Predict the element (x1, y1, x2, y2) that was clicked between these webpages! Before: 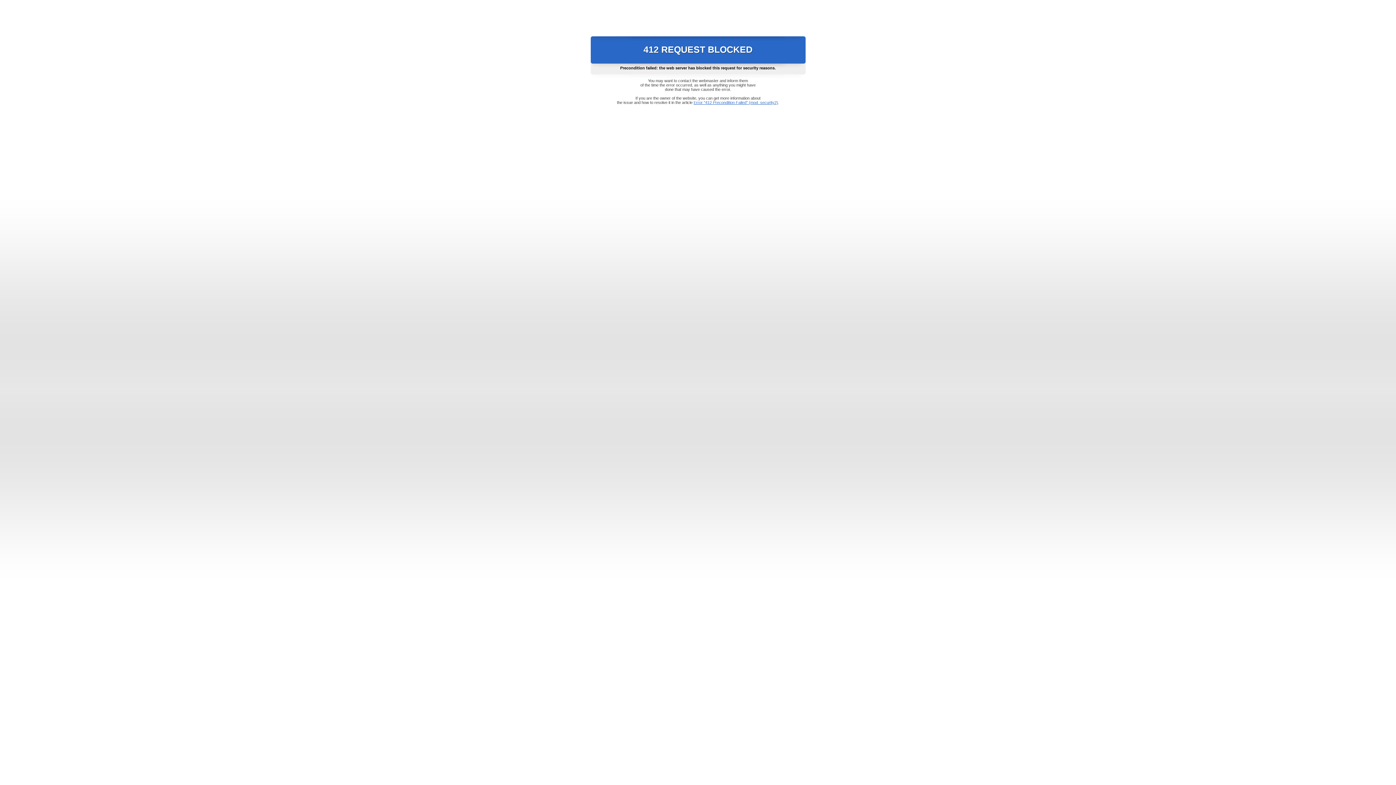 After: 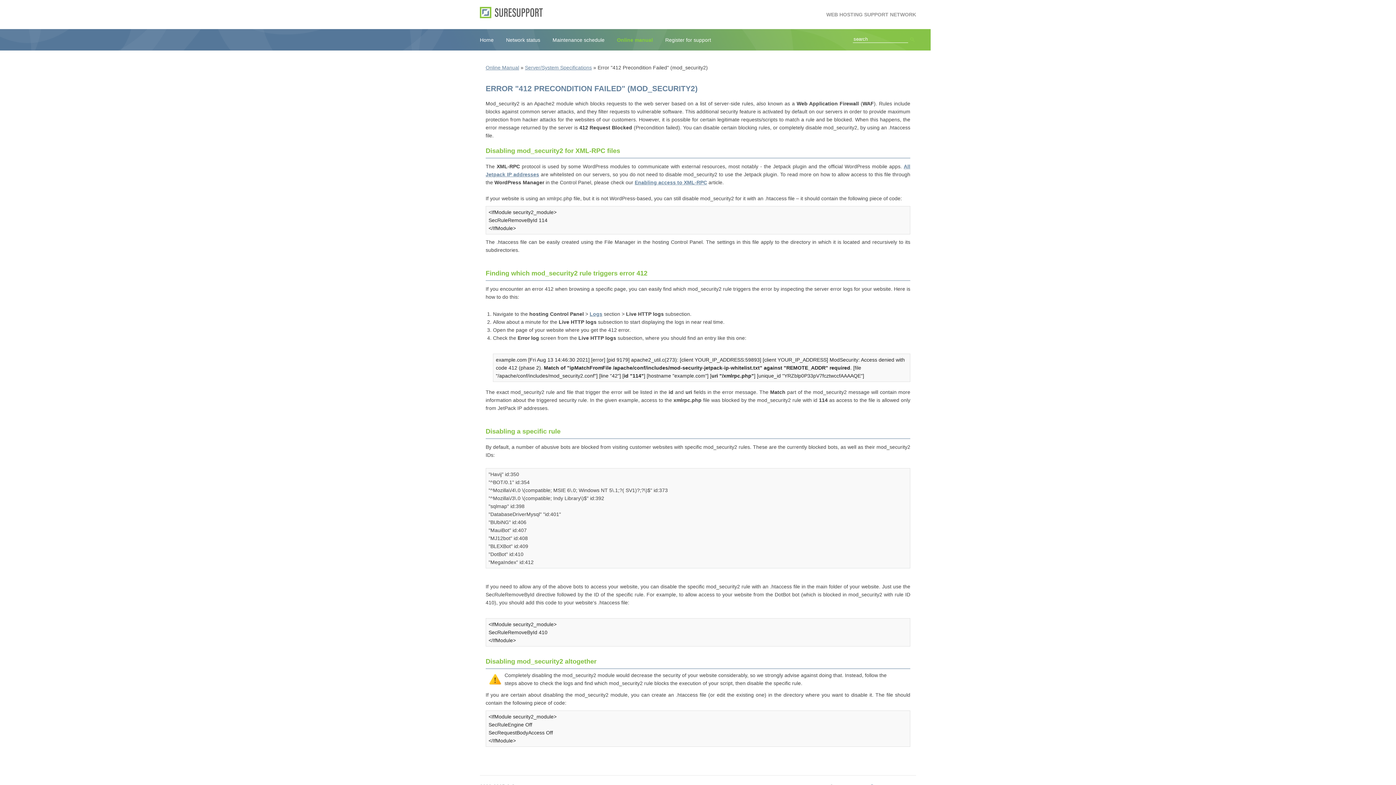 Action: label: Error "412 Precondition Failed" (mod_security2) bbox: (693, 100, 778, 104)